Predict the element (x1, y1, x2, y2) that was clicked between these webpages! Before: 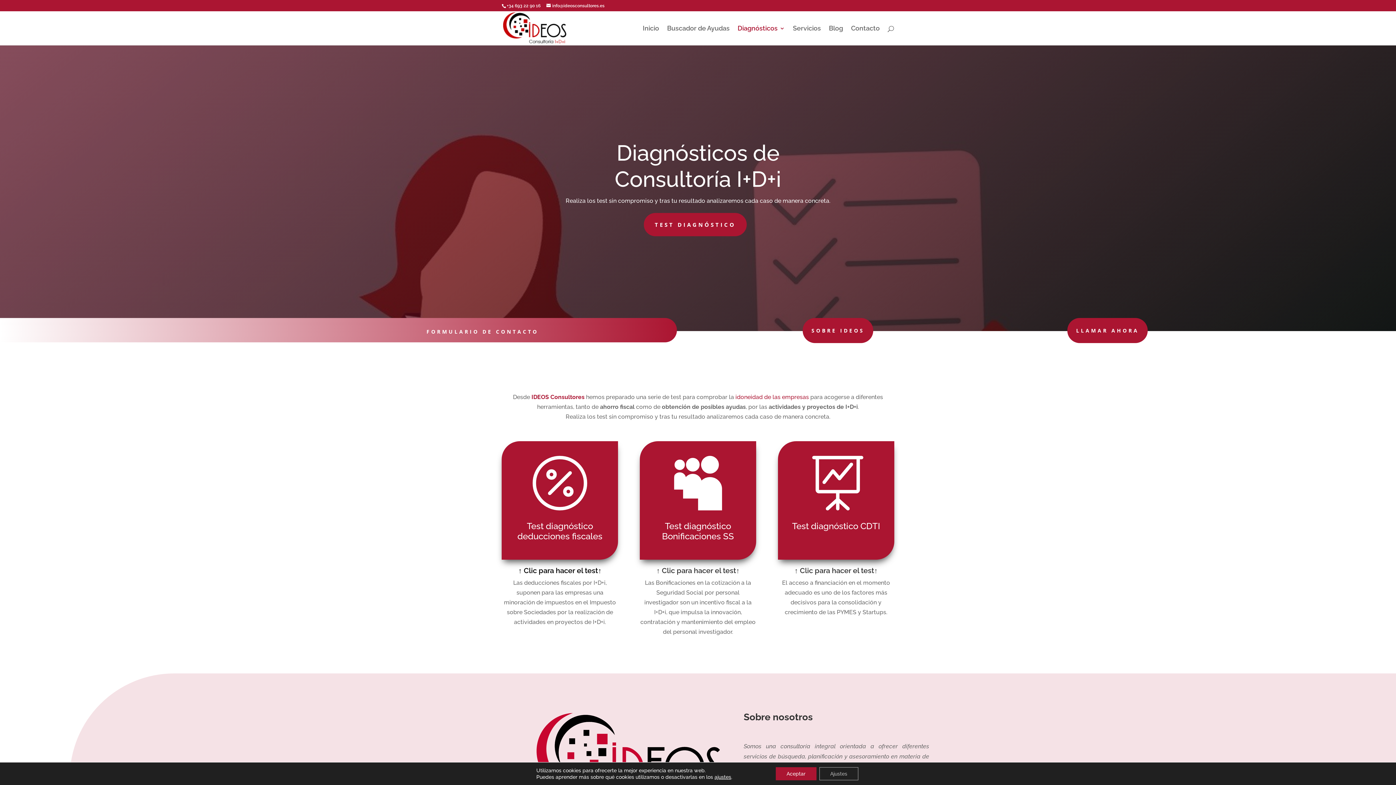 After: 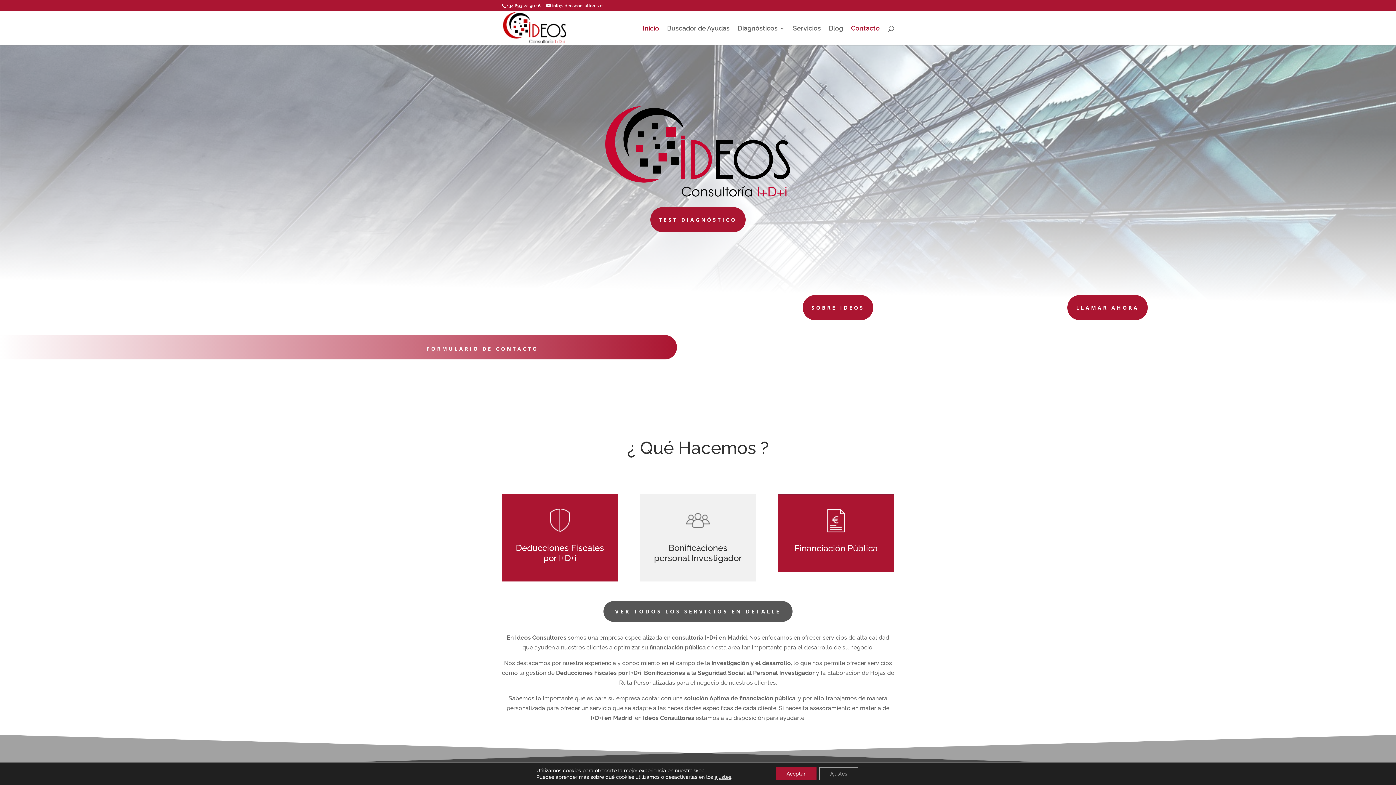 Action: label: Inicio bbox: (642, 25, 659, 45)